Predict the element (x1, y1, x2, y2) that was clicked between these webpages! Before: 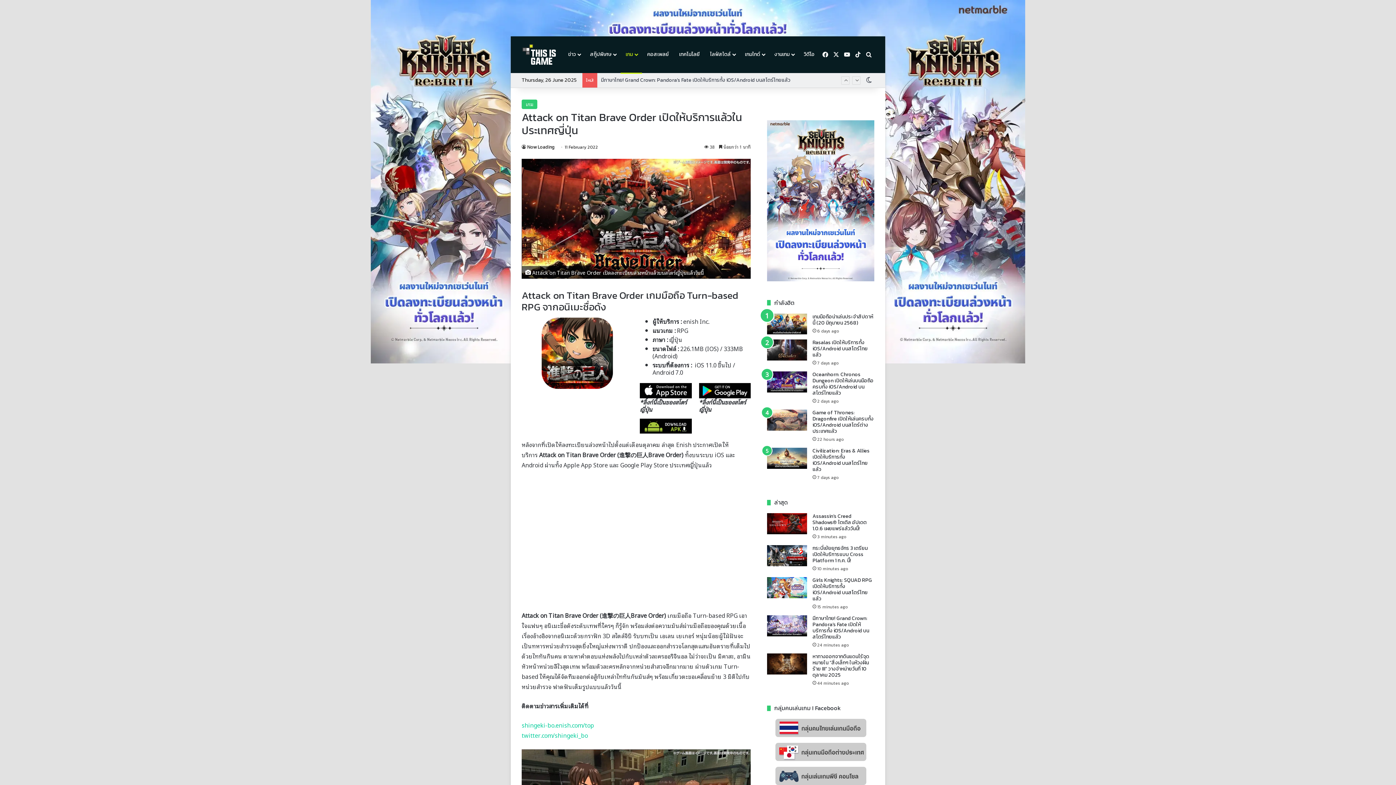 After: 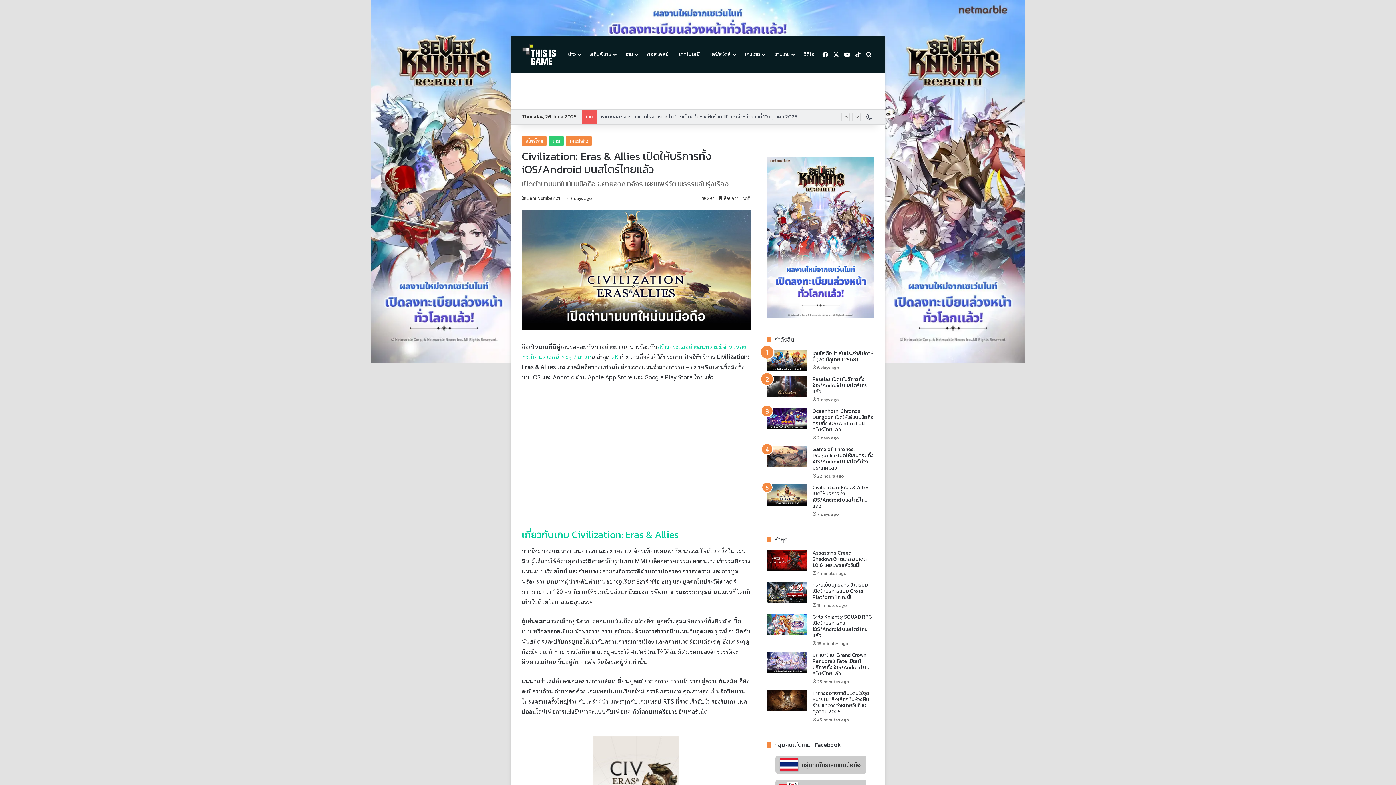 Action: bbox: (812, 448, 874, 472) label: Civilization: Eras & Allies เปิดให้บริการทั้ง iOS/Android บนสโตร์ไทยแล้ว